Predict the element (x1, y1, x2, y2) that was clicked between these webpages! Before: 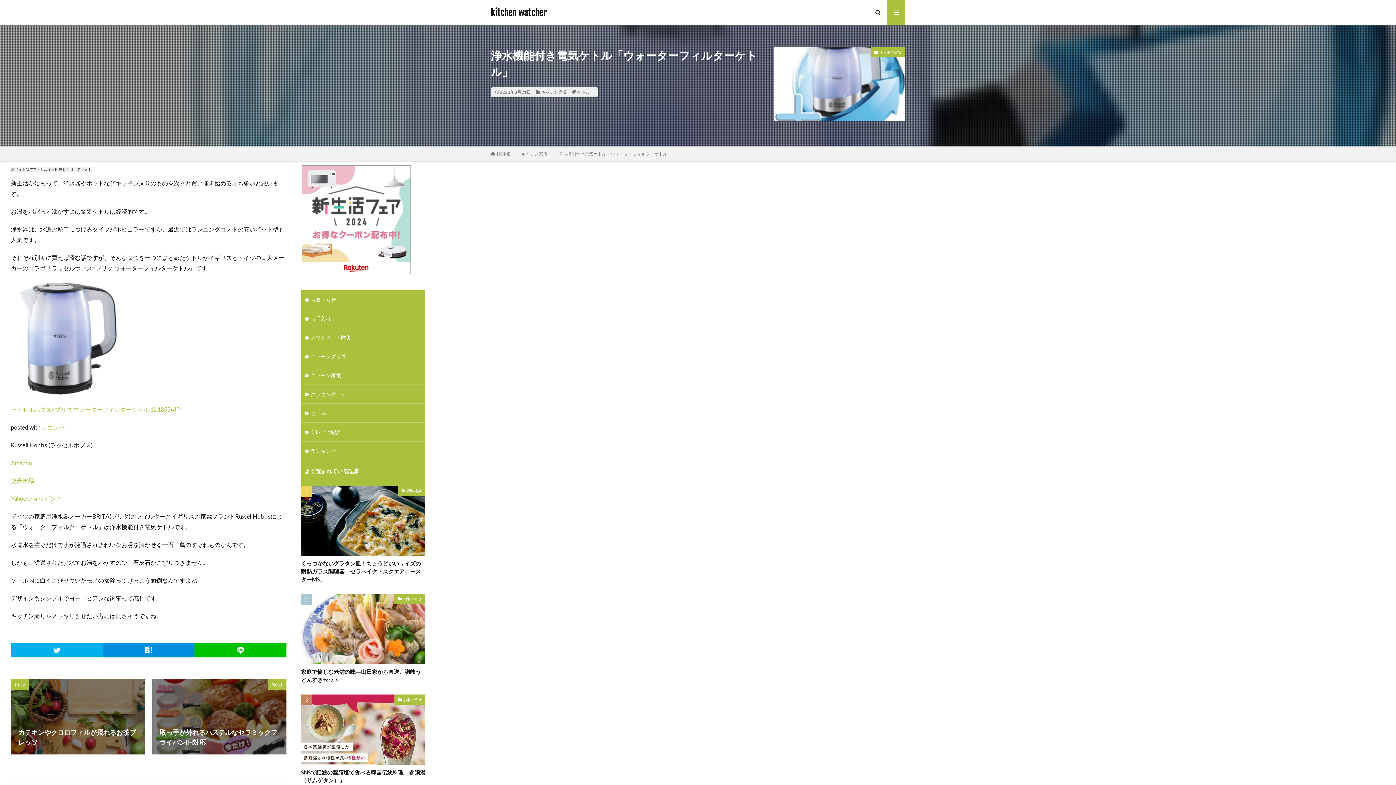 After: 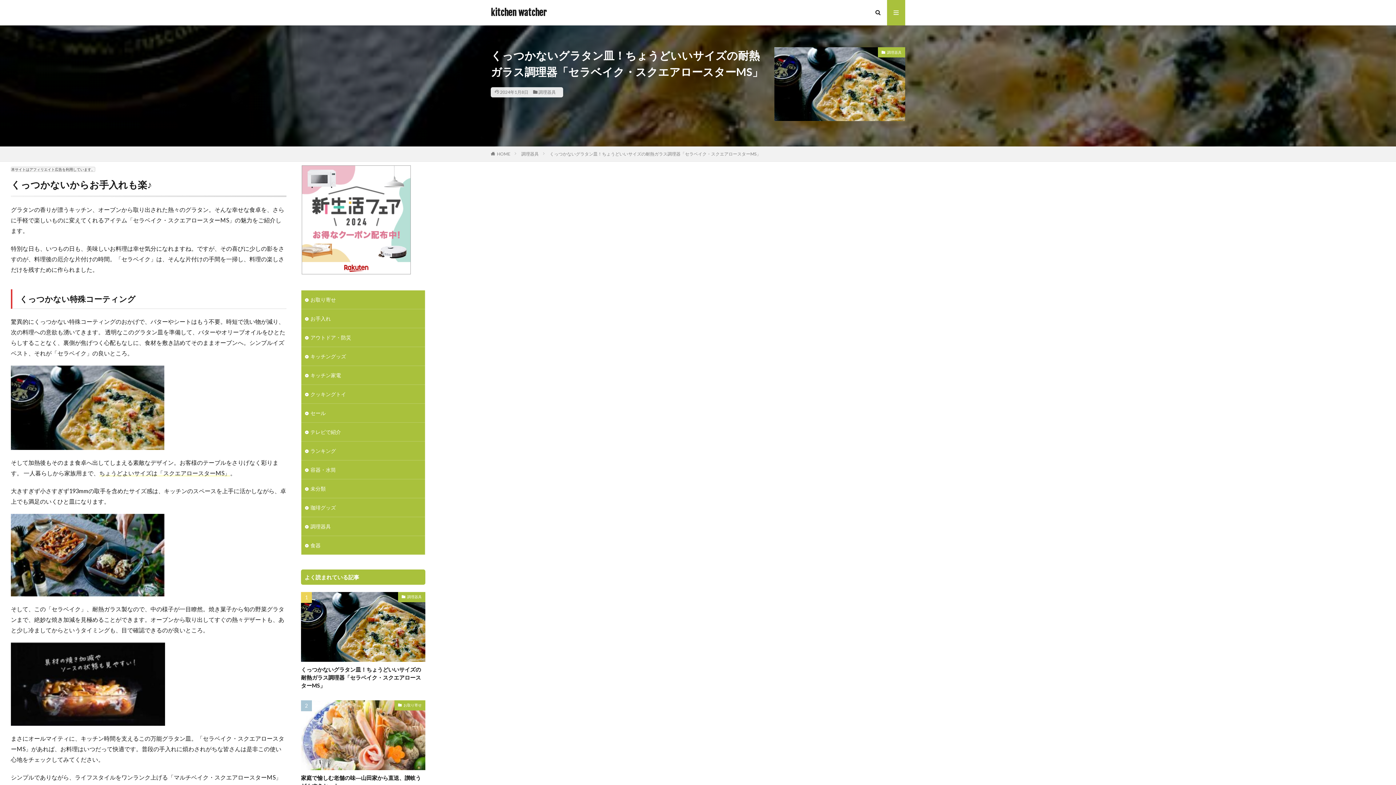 Action: bbox: (301, 486, 425, 555)